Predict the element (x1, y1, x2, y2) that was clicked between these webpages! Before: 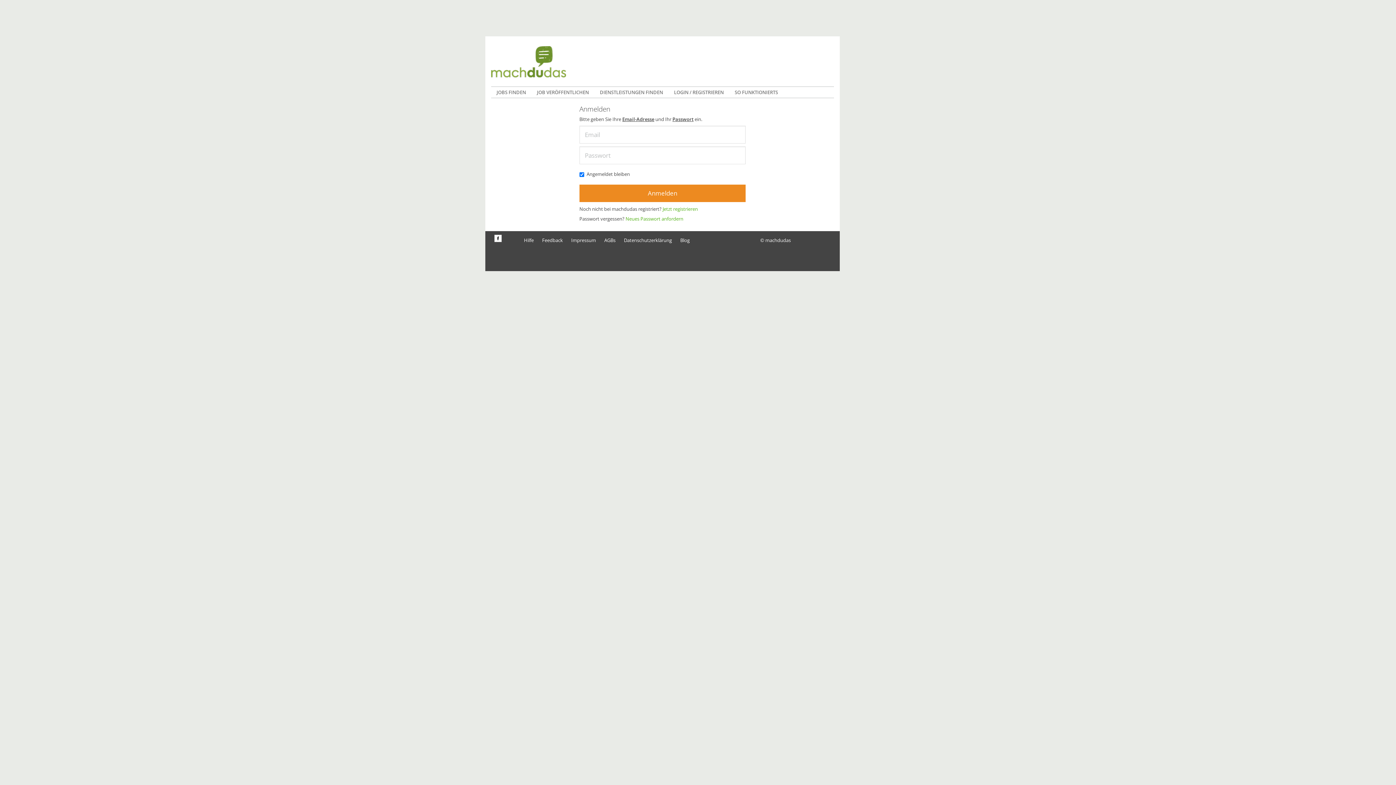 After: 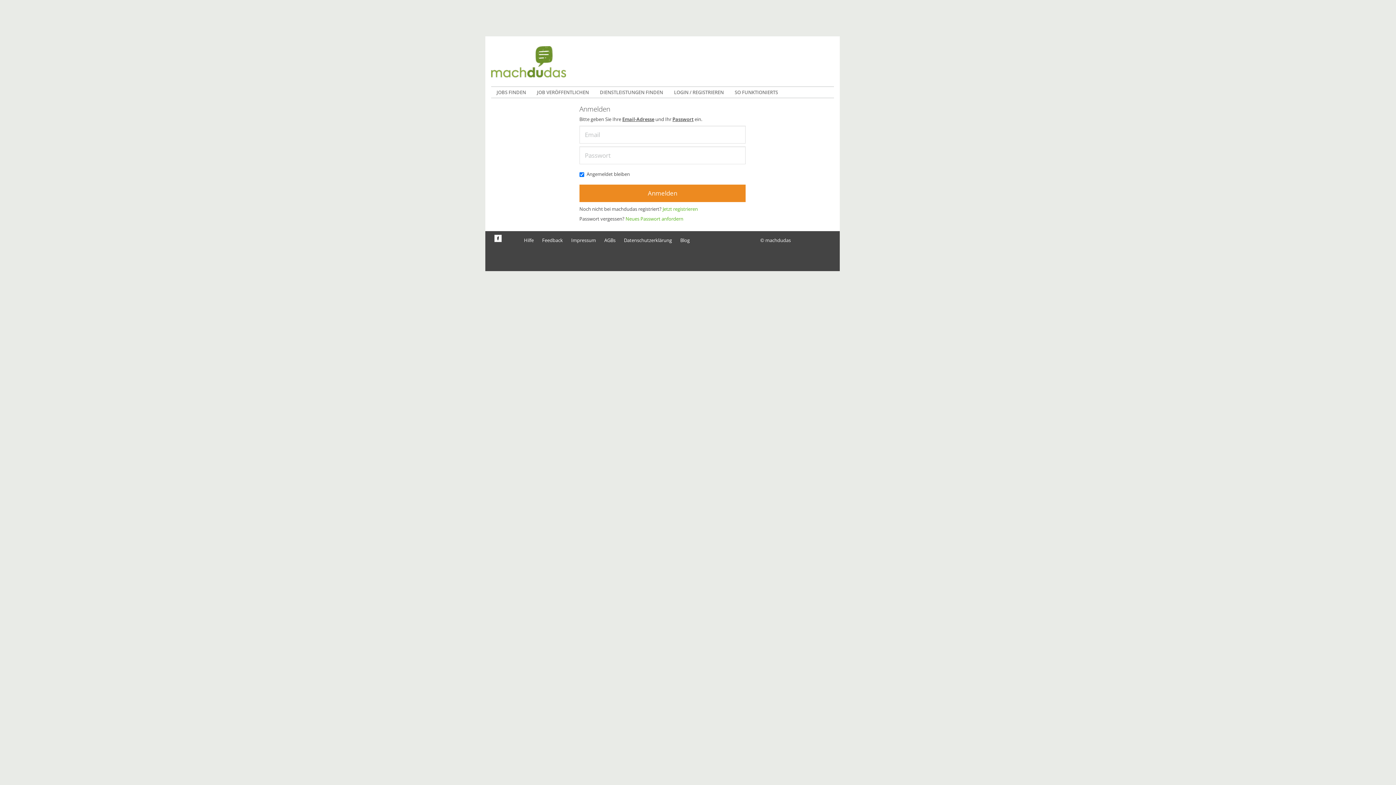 Action: bbox: (668, 86, 729, 97) label: LOGIN / REGISTRIEREN